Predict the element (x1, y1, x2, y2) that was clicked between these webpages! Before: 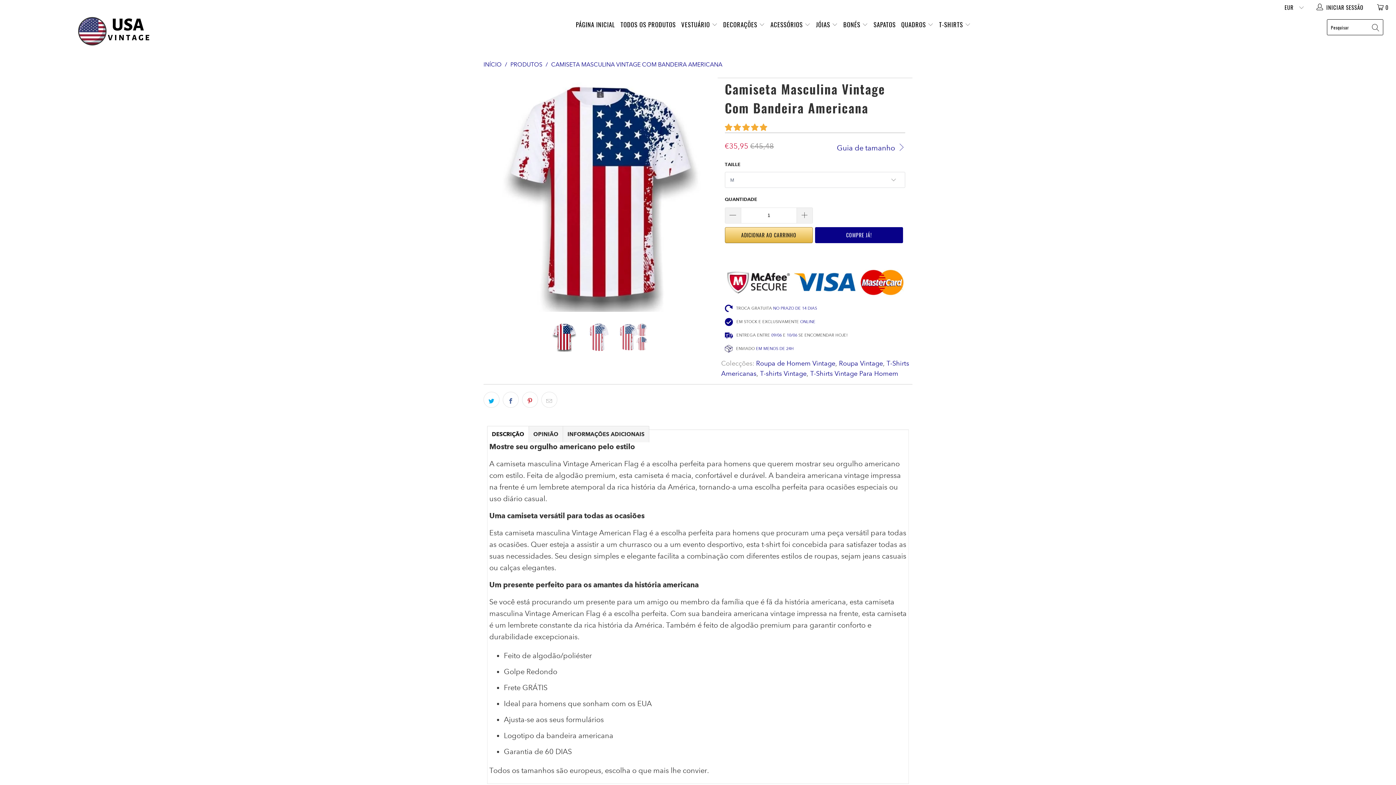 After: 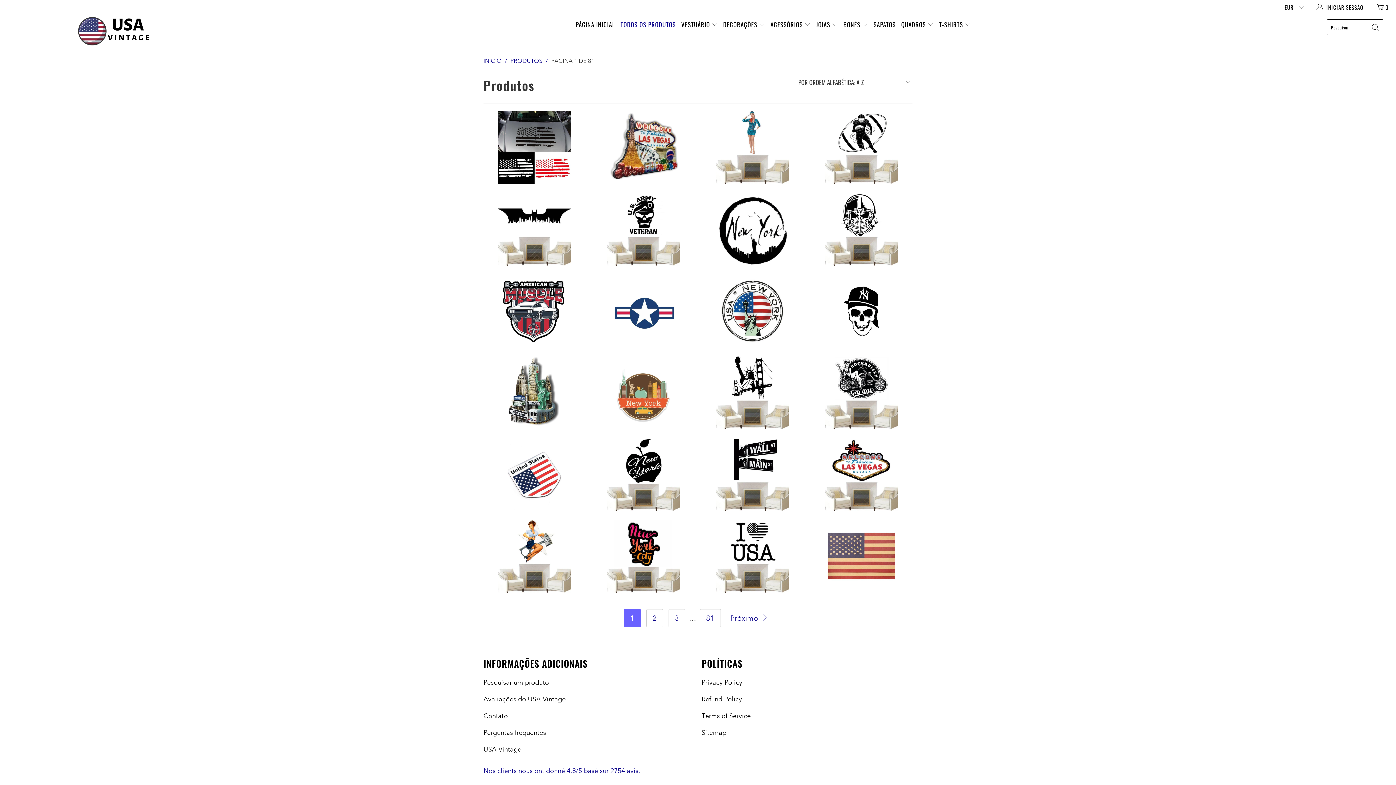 Action: label: PRODUTOS bbox: (510, 61, 542, 68)